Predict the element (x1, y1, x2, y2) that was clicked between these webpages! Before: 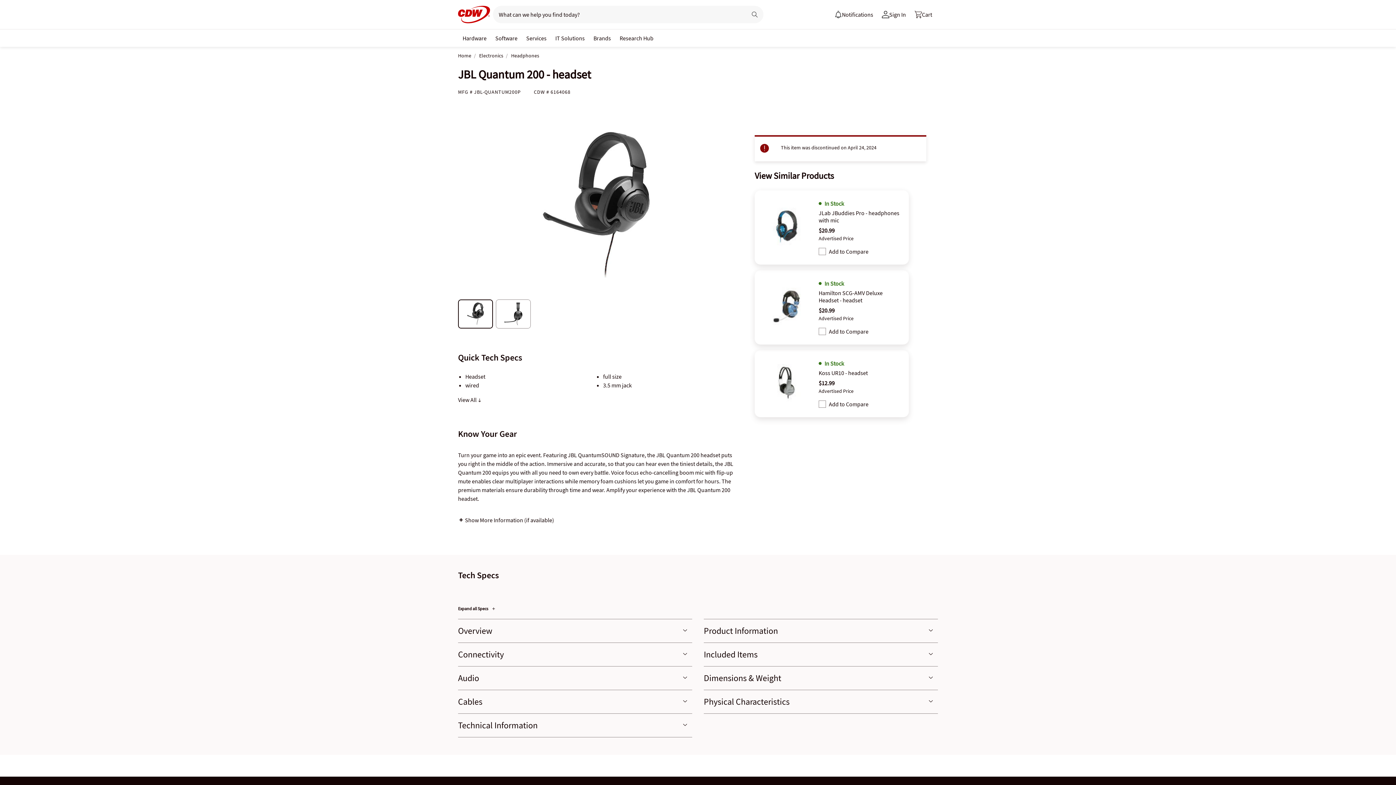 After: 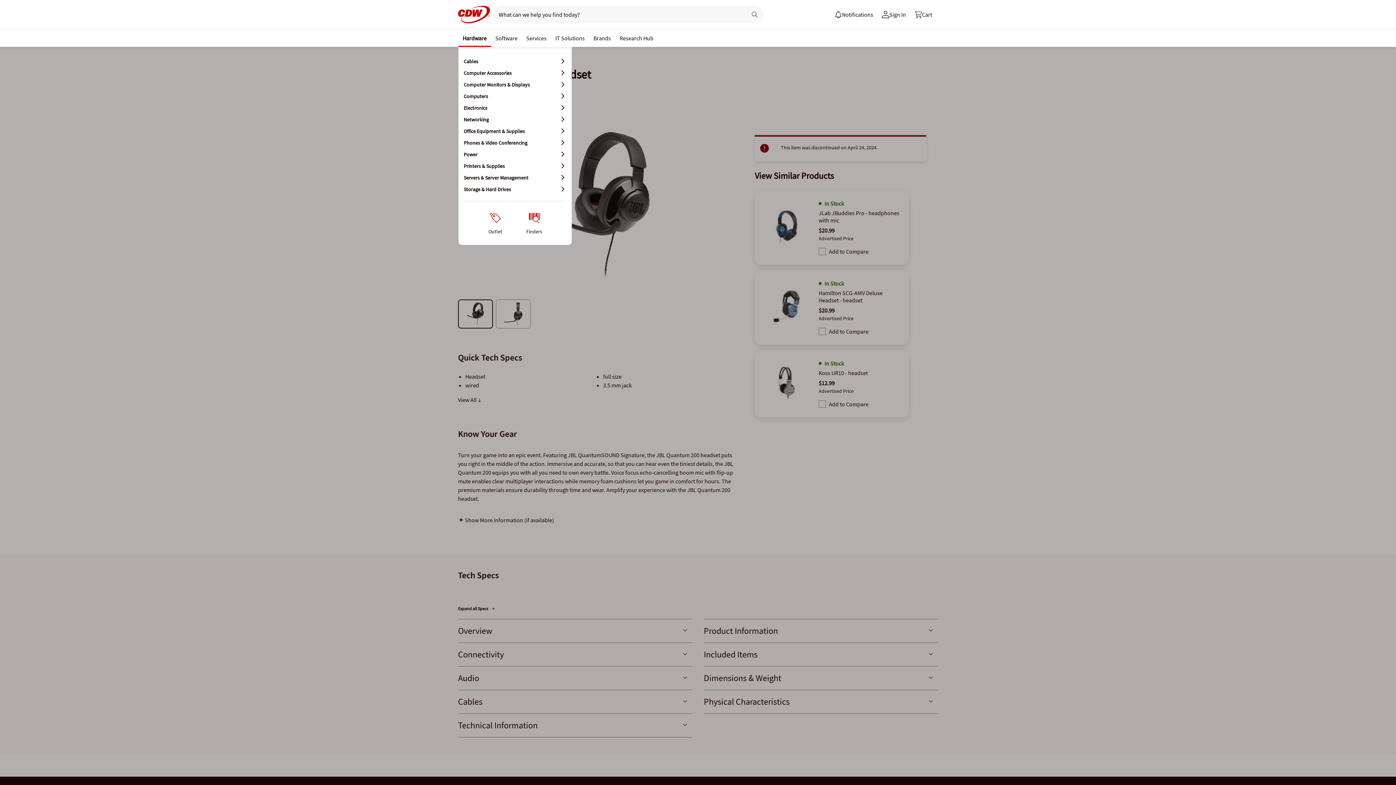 Action: label: Hardware bbox: (459, 30, 489, 44)